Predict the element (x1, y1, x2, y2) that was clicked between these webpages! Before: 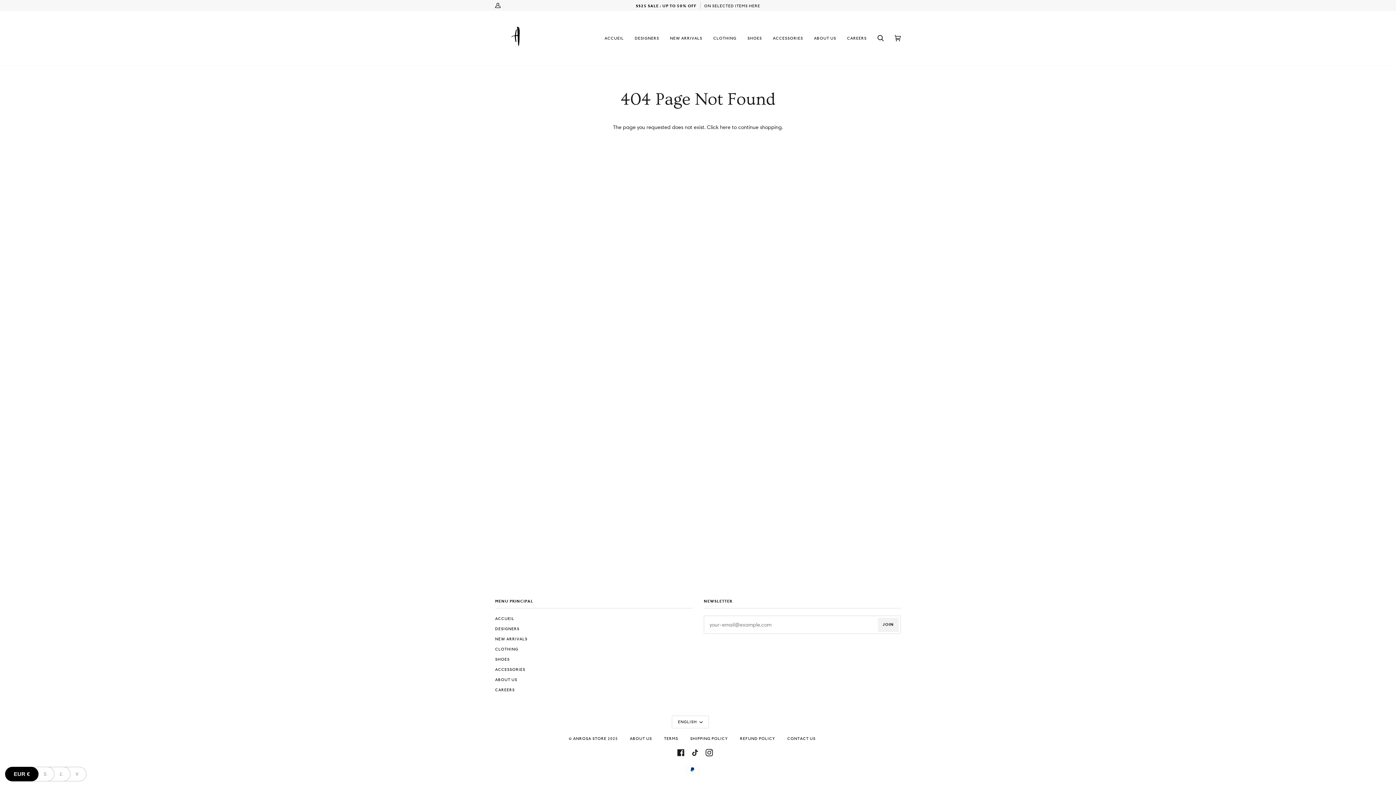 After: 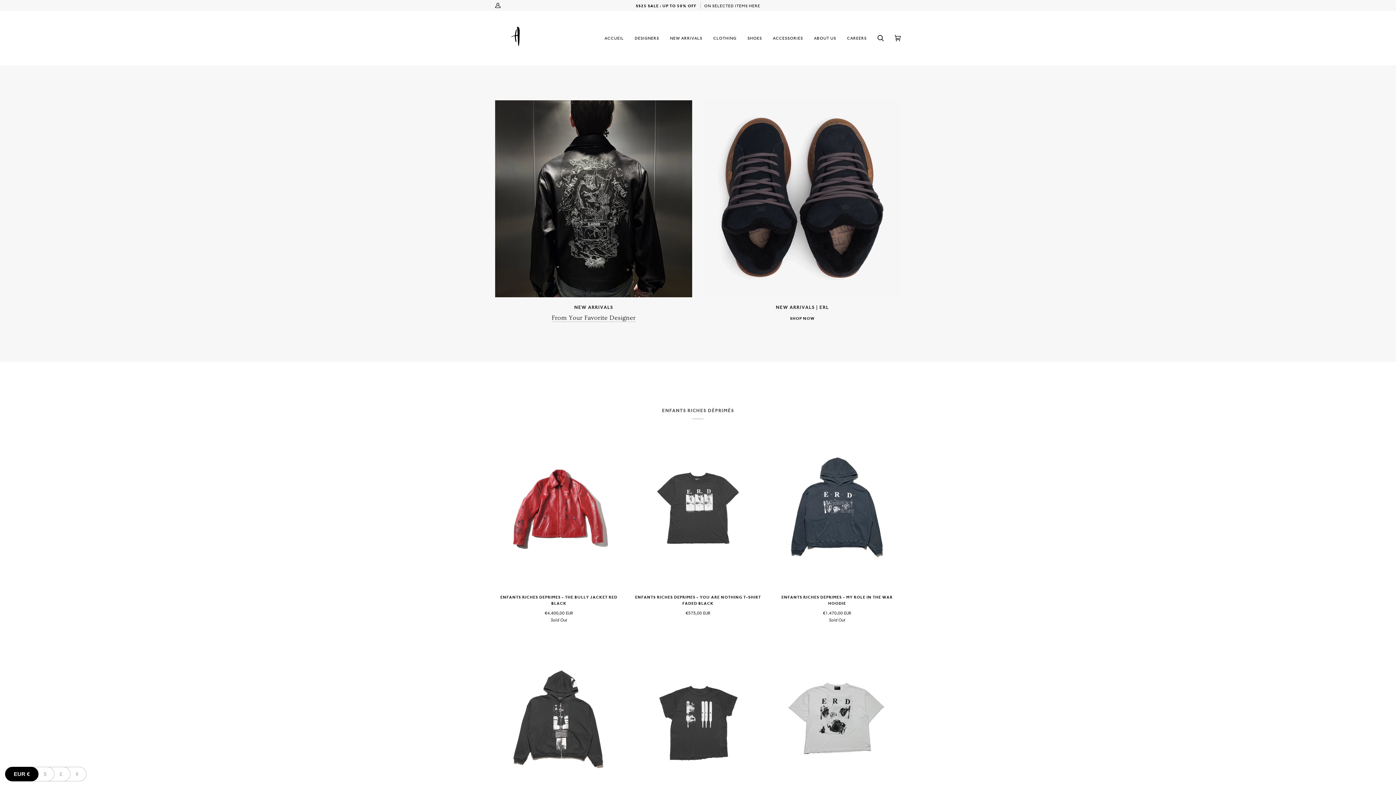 Action: label: ANROSA STORE bbox: (573, 736, 606, 741)